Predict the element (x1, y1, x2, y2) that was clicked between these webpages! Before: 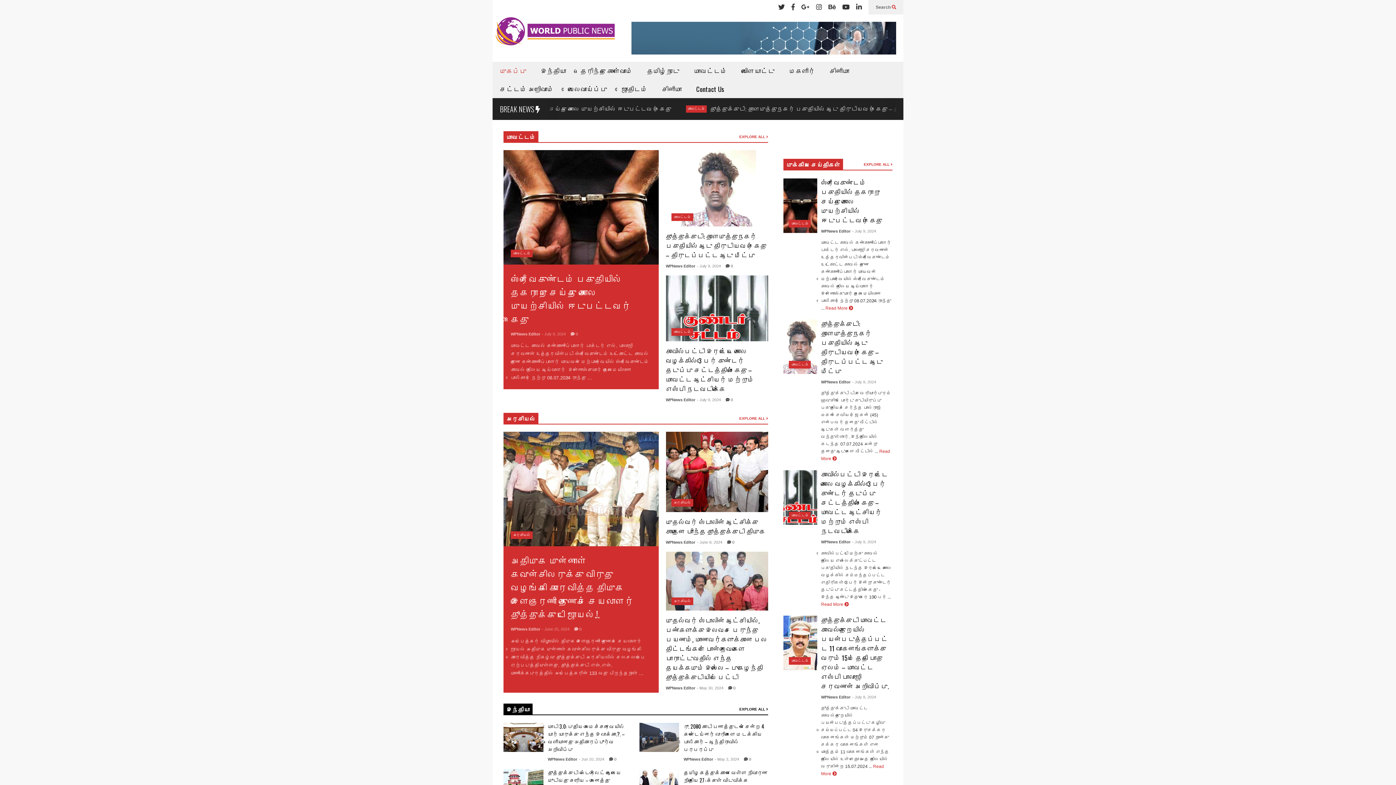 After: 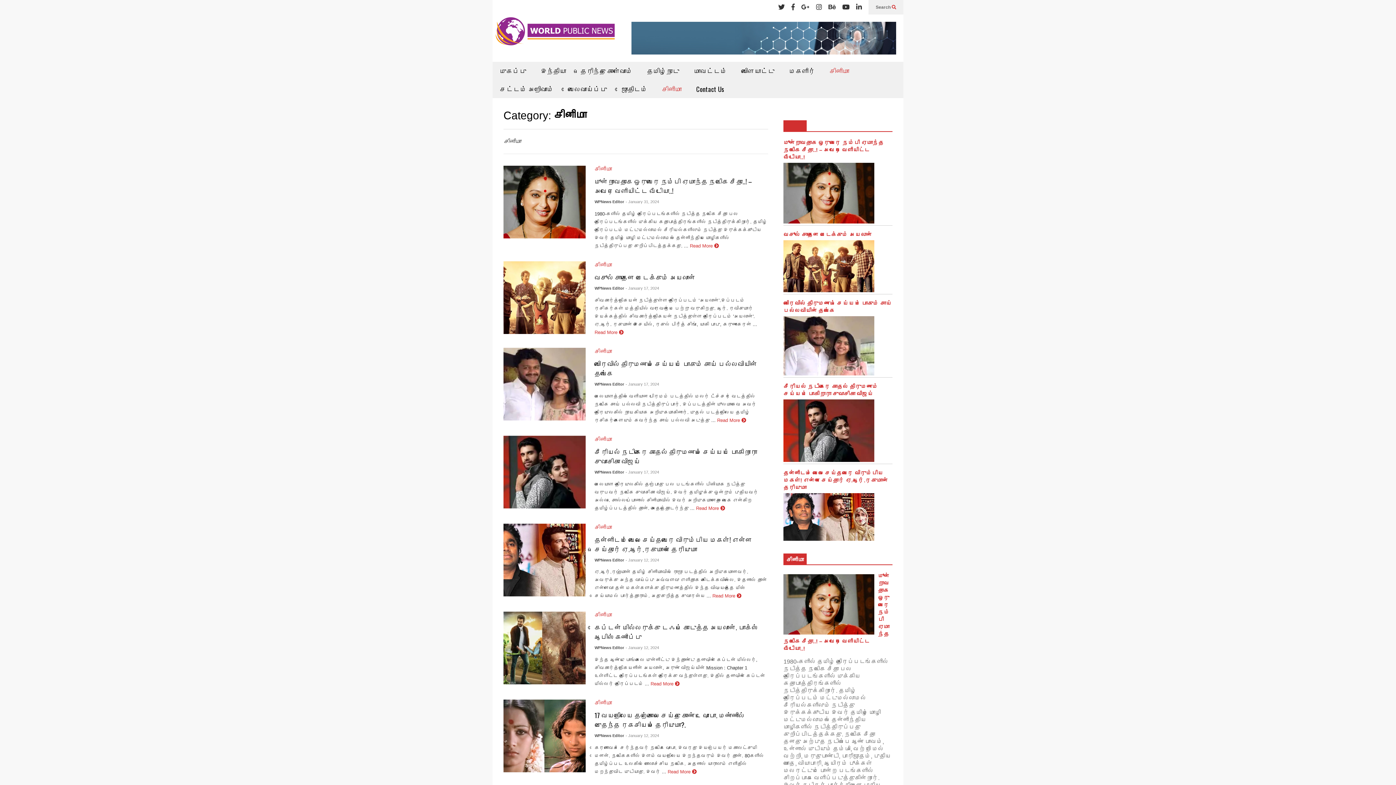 Action: bbox: (654, 80, 689, 98) label: சினிமா